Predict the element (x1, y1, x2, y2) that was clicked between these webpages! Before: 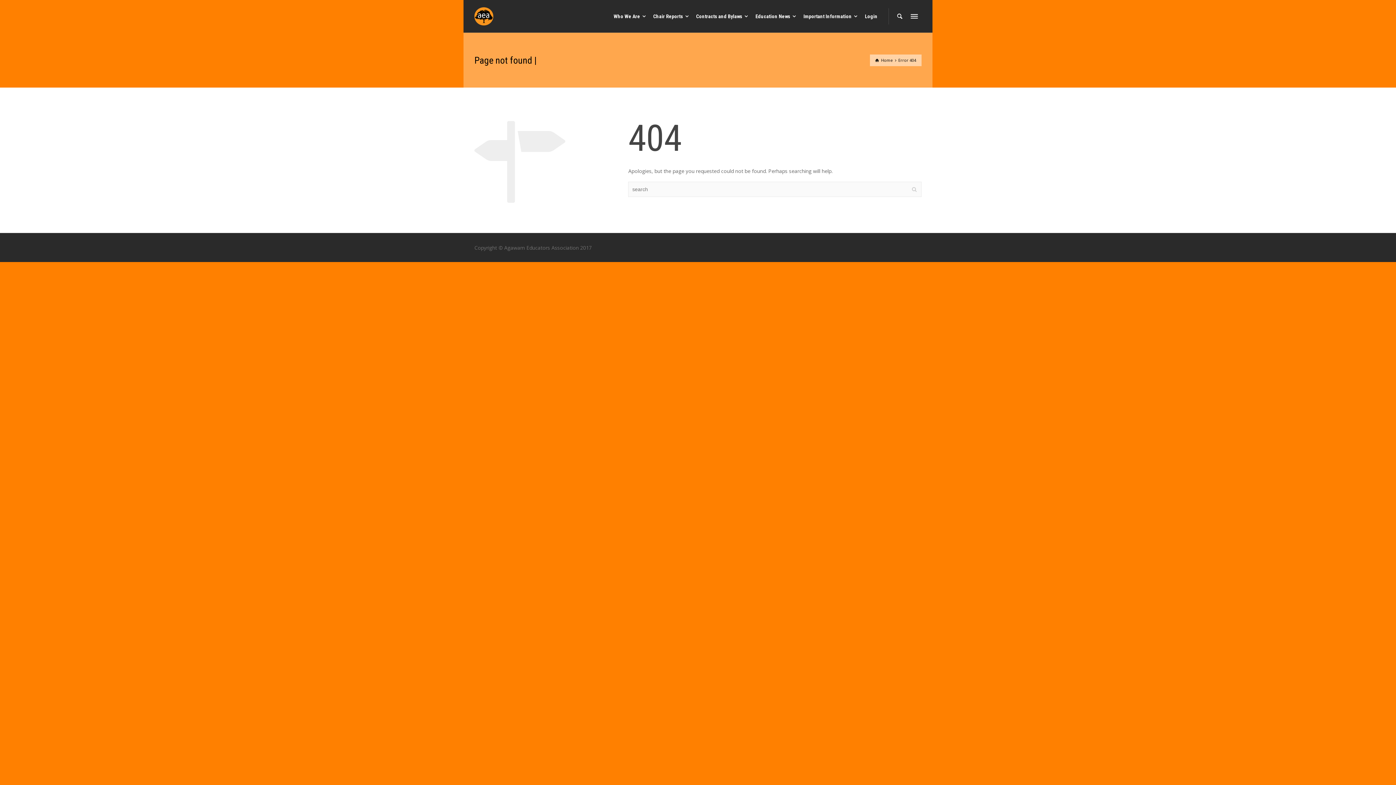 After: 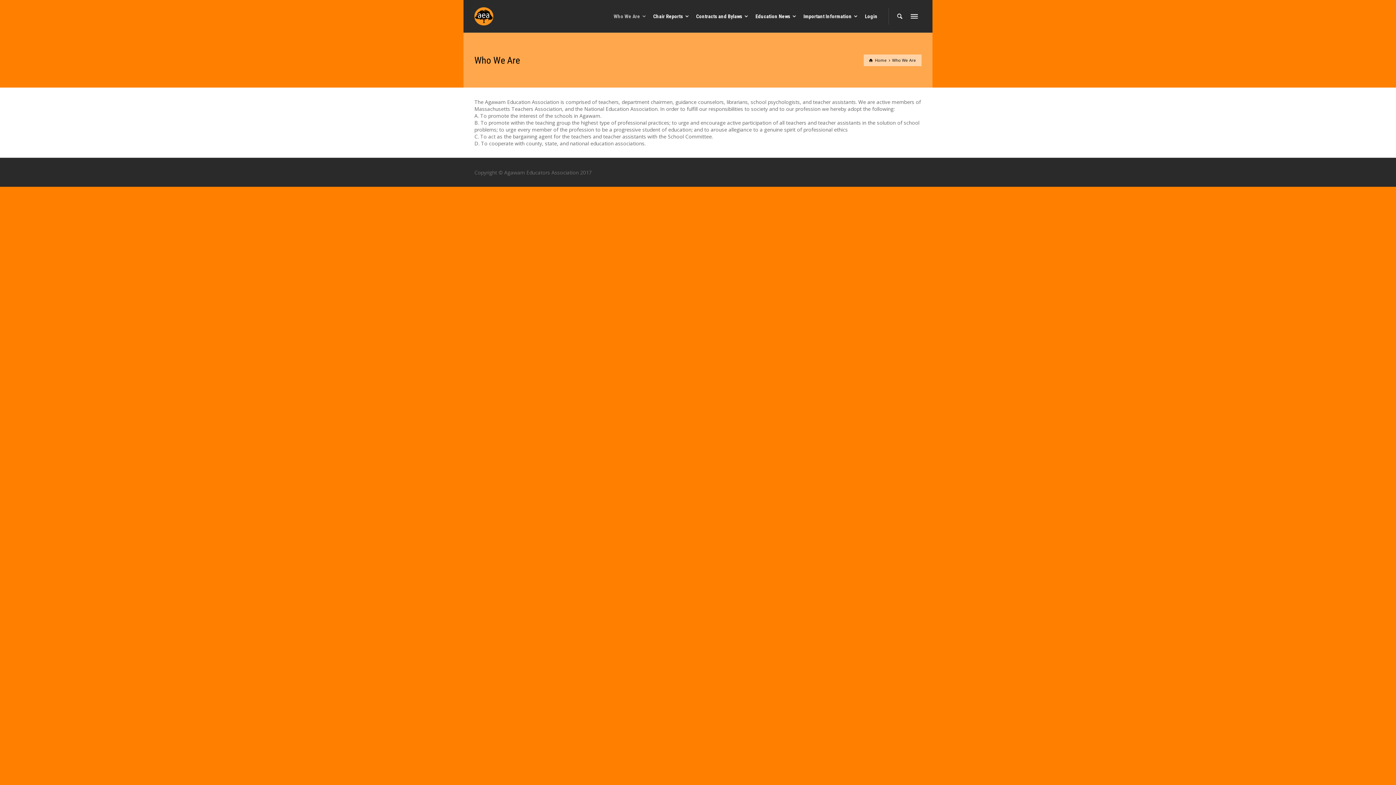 Action: label: Who We Are bbox: (610, 0, 649, 32)